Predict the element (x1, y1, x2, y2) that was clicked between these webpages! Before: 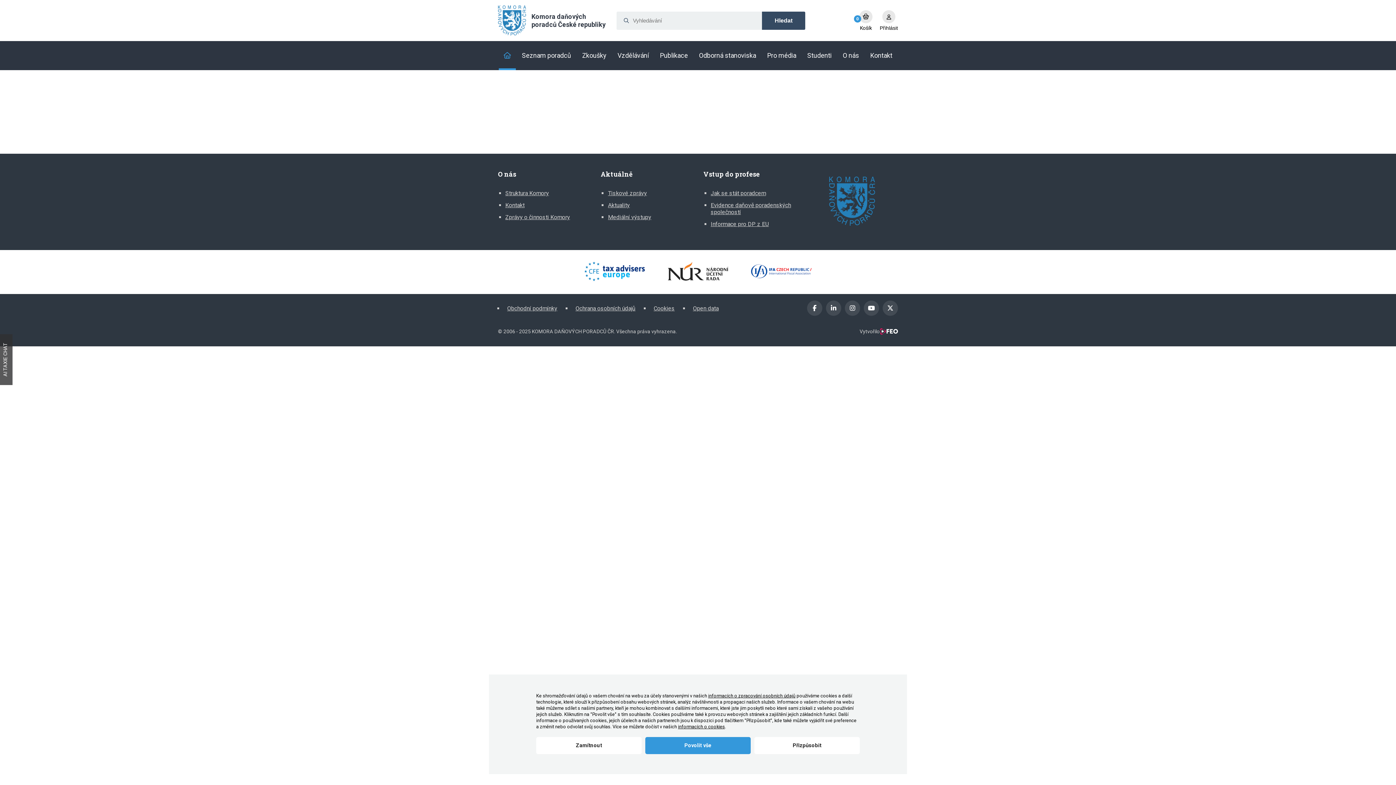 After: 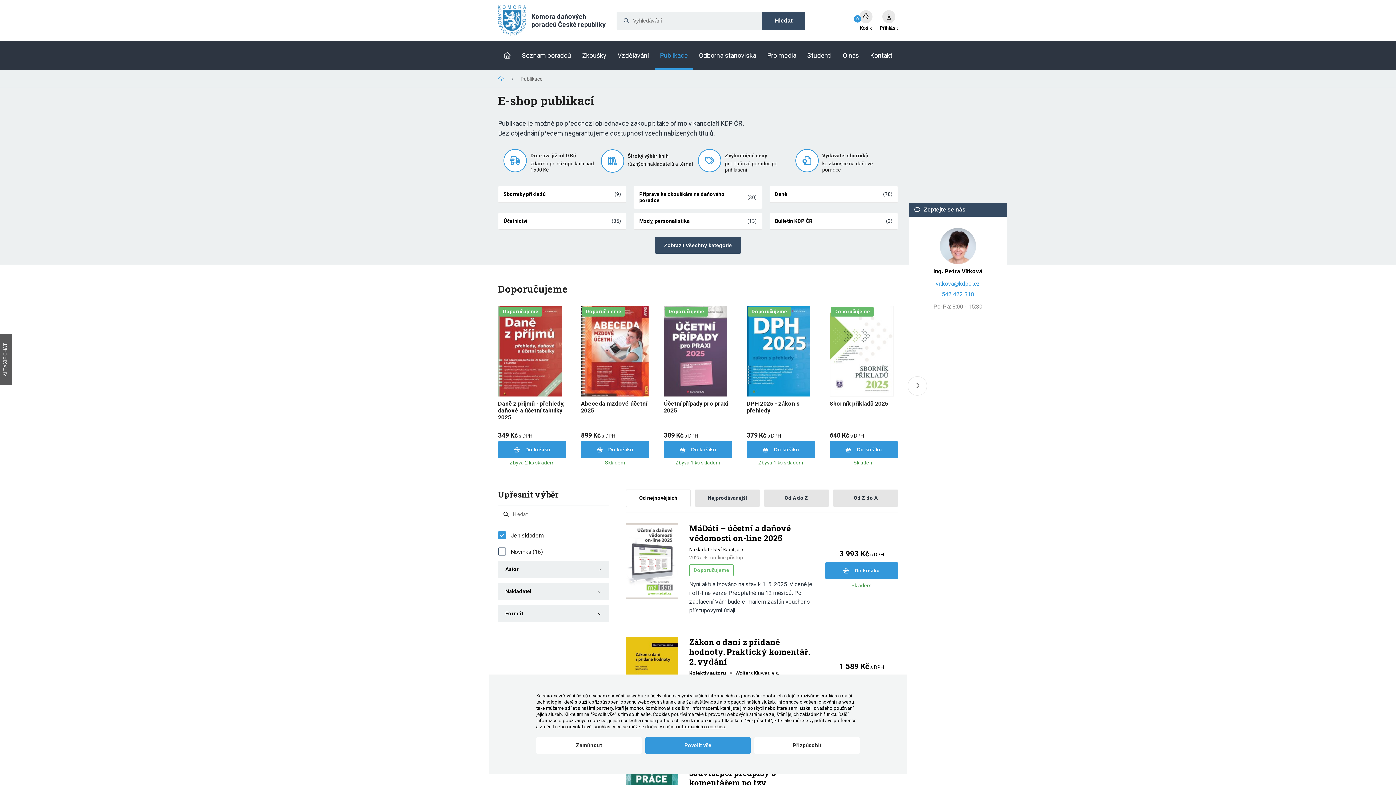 Action: bbox: (654, 41, 693, 70) label: Publikace